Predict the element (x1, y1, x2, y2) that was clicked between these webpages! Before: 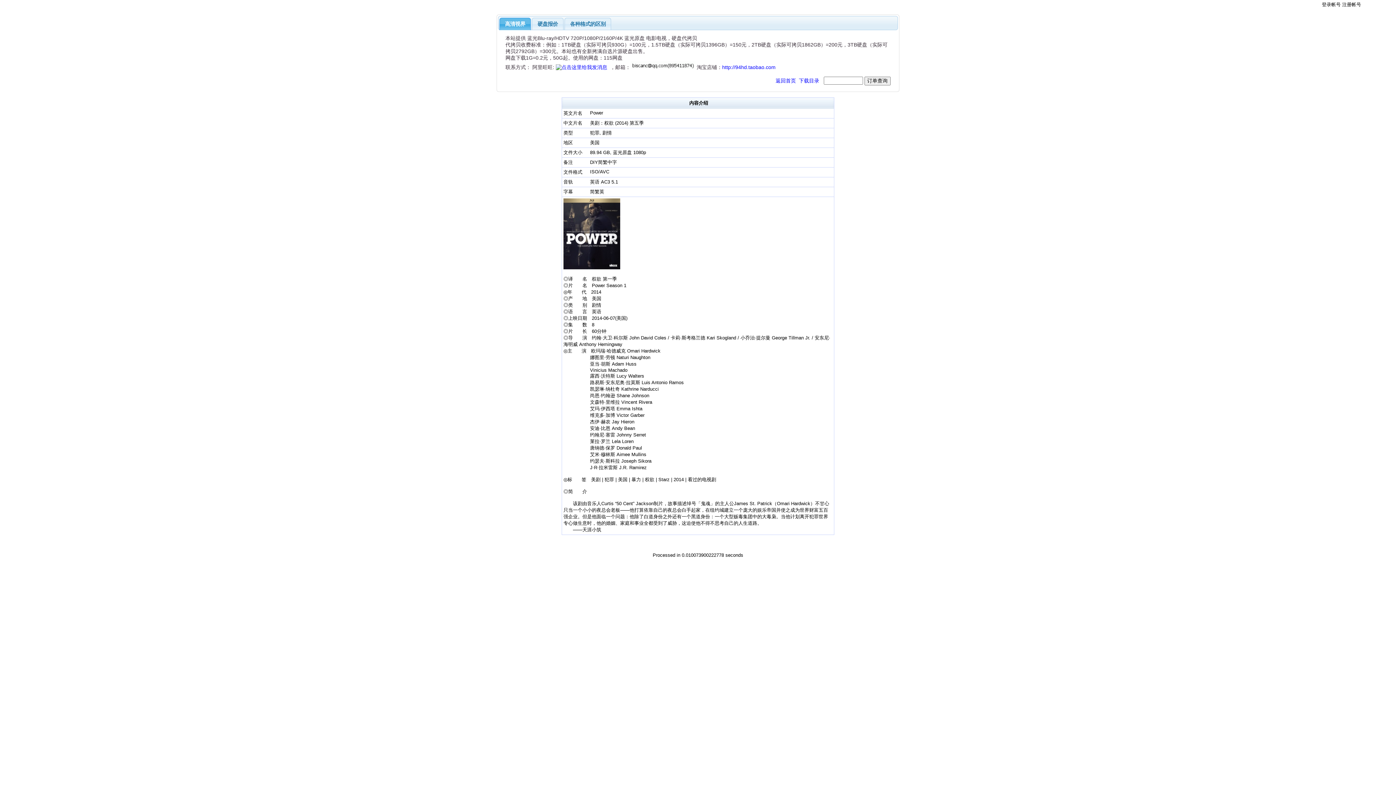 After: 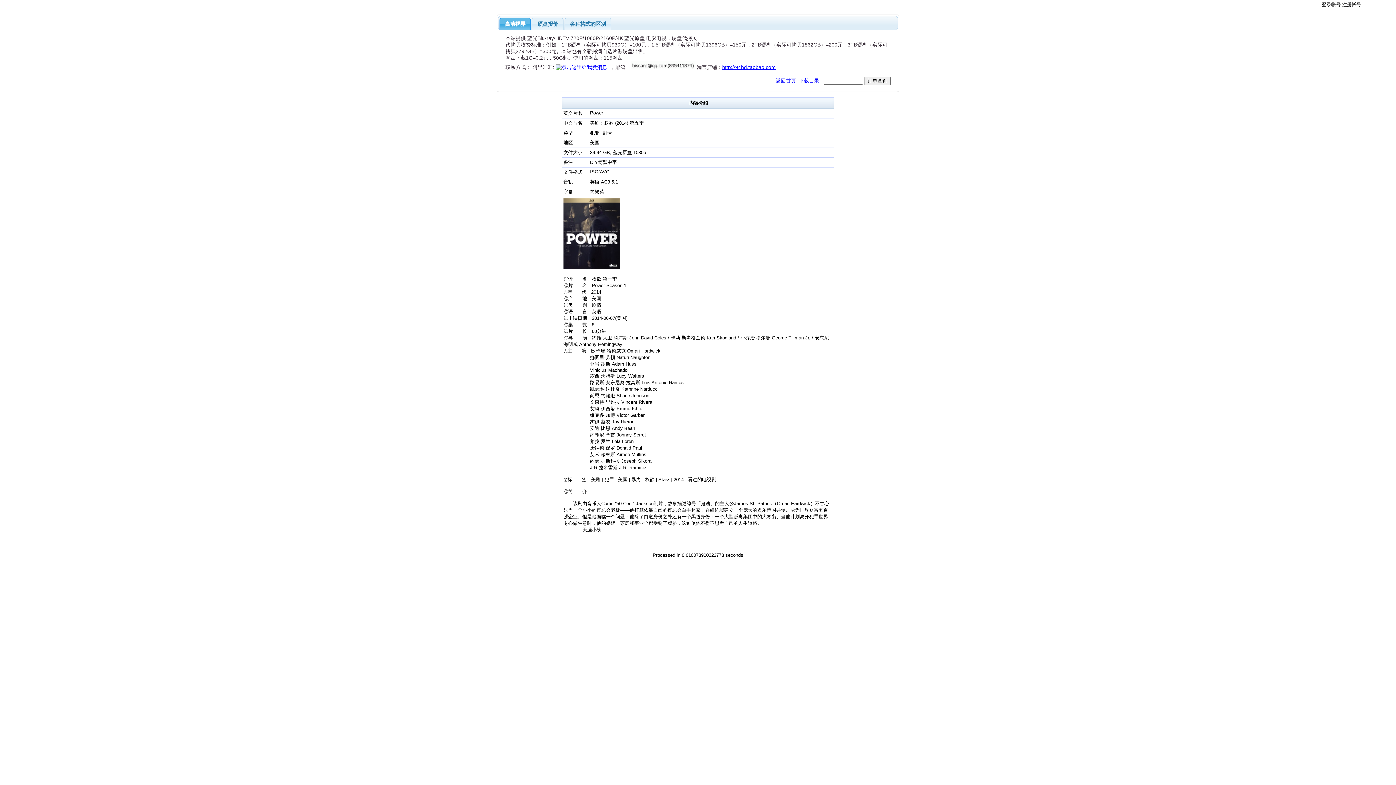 Action: label: http://94hd.taobao.com bbox: (722, 64, 775, 70)